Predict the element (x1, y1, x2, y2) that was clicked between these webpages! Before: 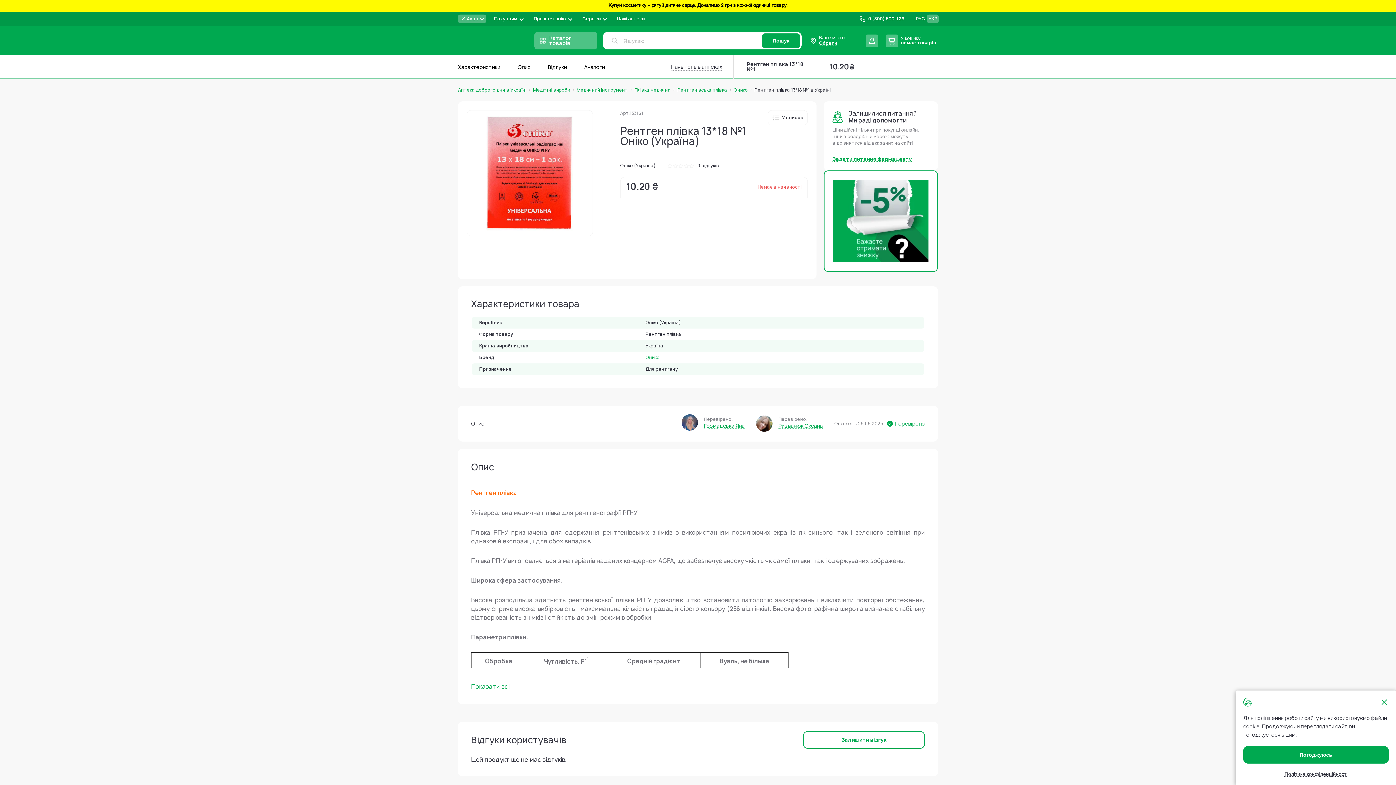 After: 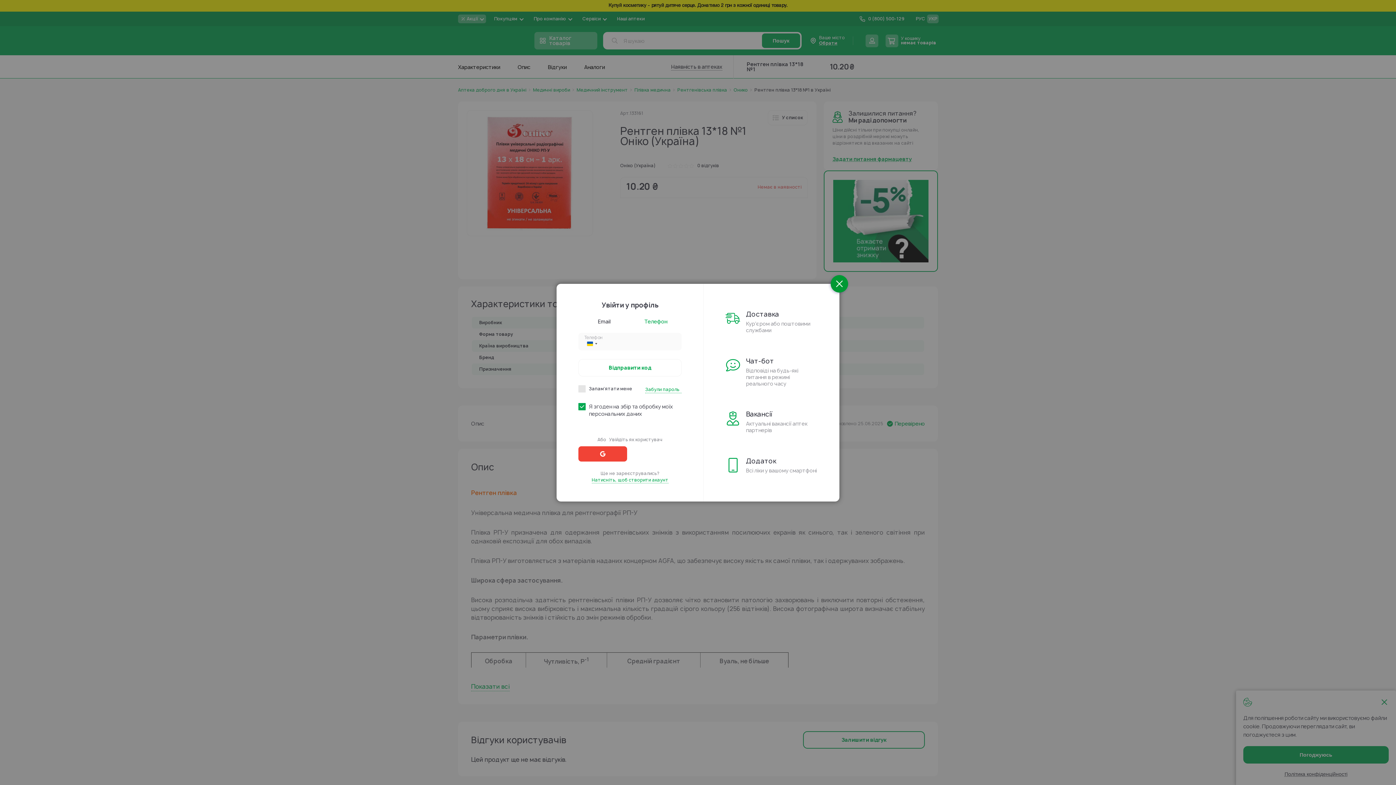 Action: bbox: (768, 110, 808, 125) label: У список